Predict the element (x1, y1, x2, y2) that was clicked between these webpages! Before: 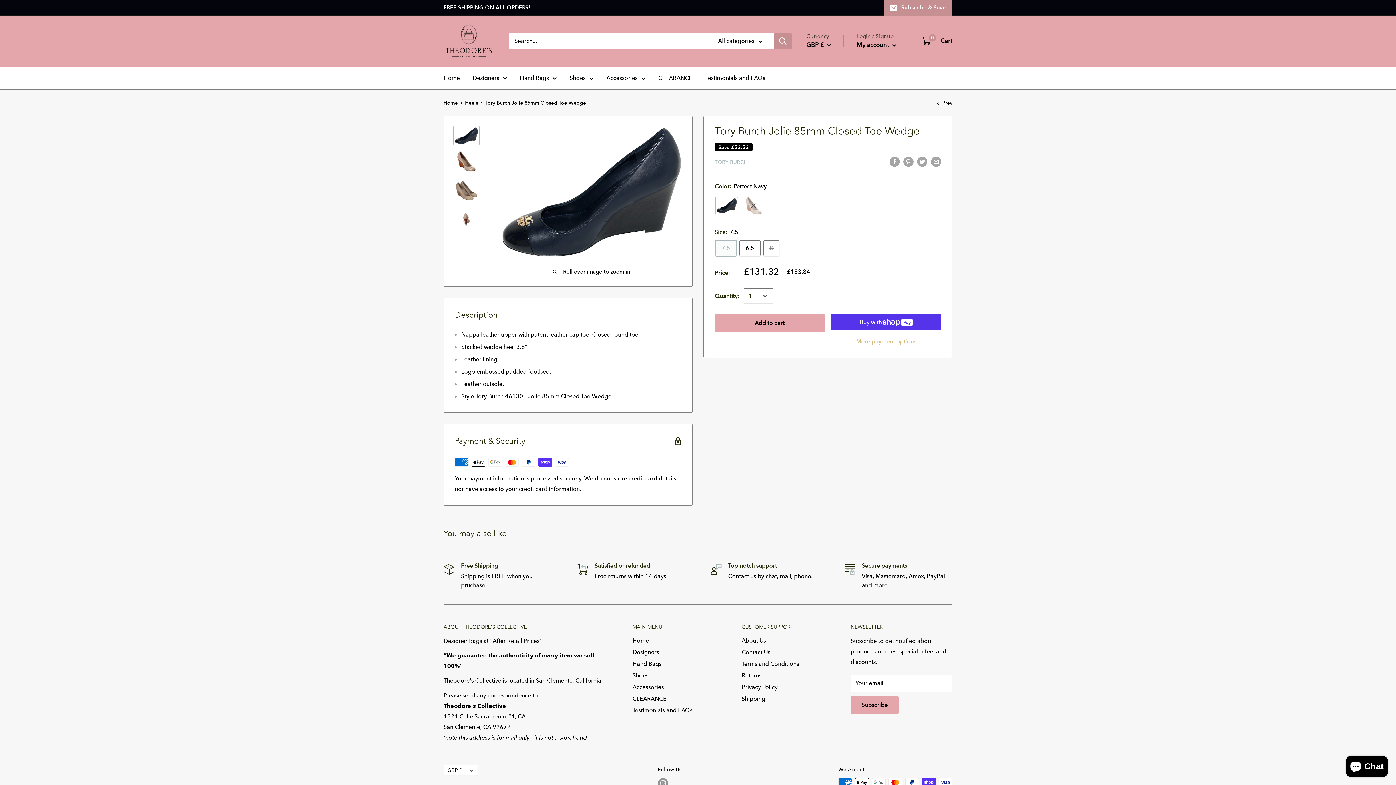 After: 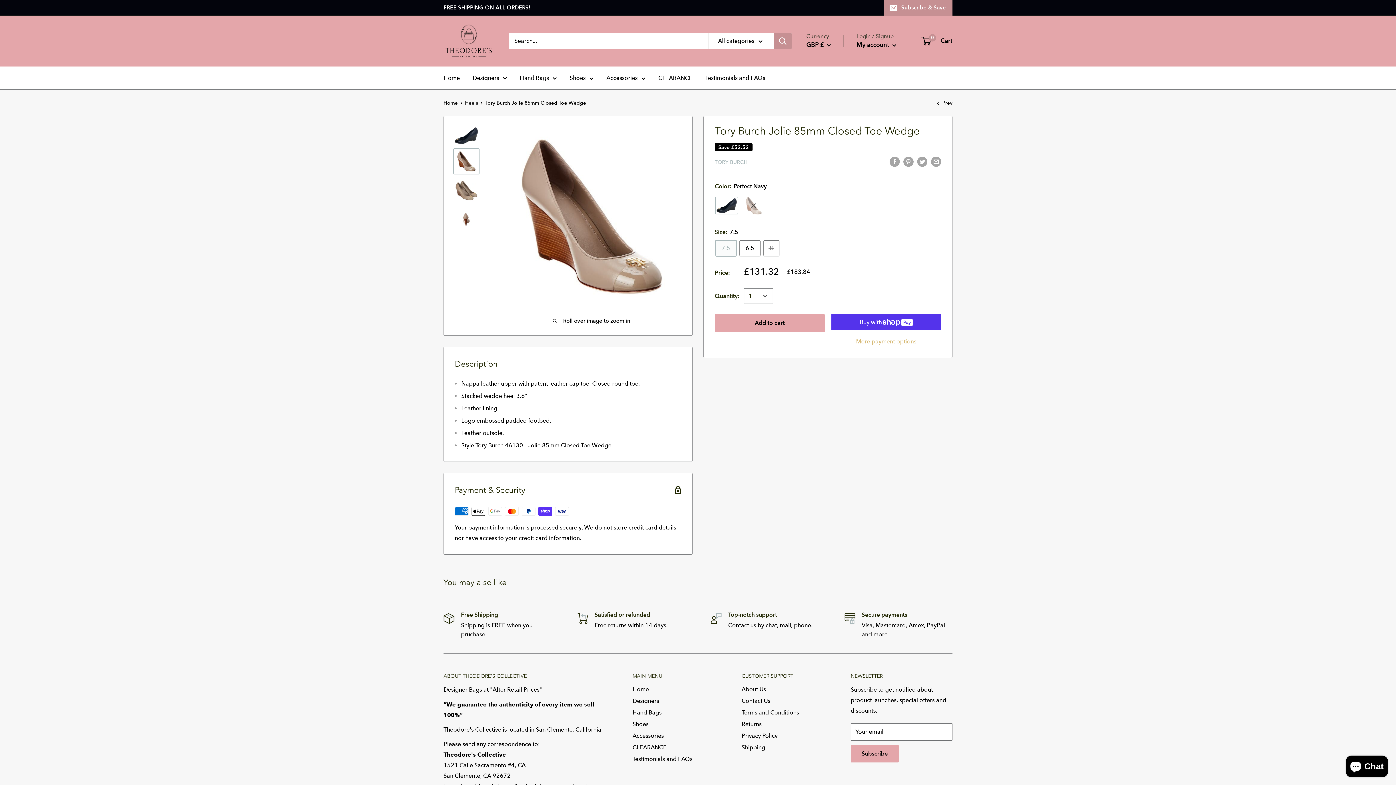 Action: bbox: (453, 148, 479, 174)